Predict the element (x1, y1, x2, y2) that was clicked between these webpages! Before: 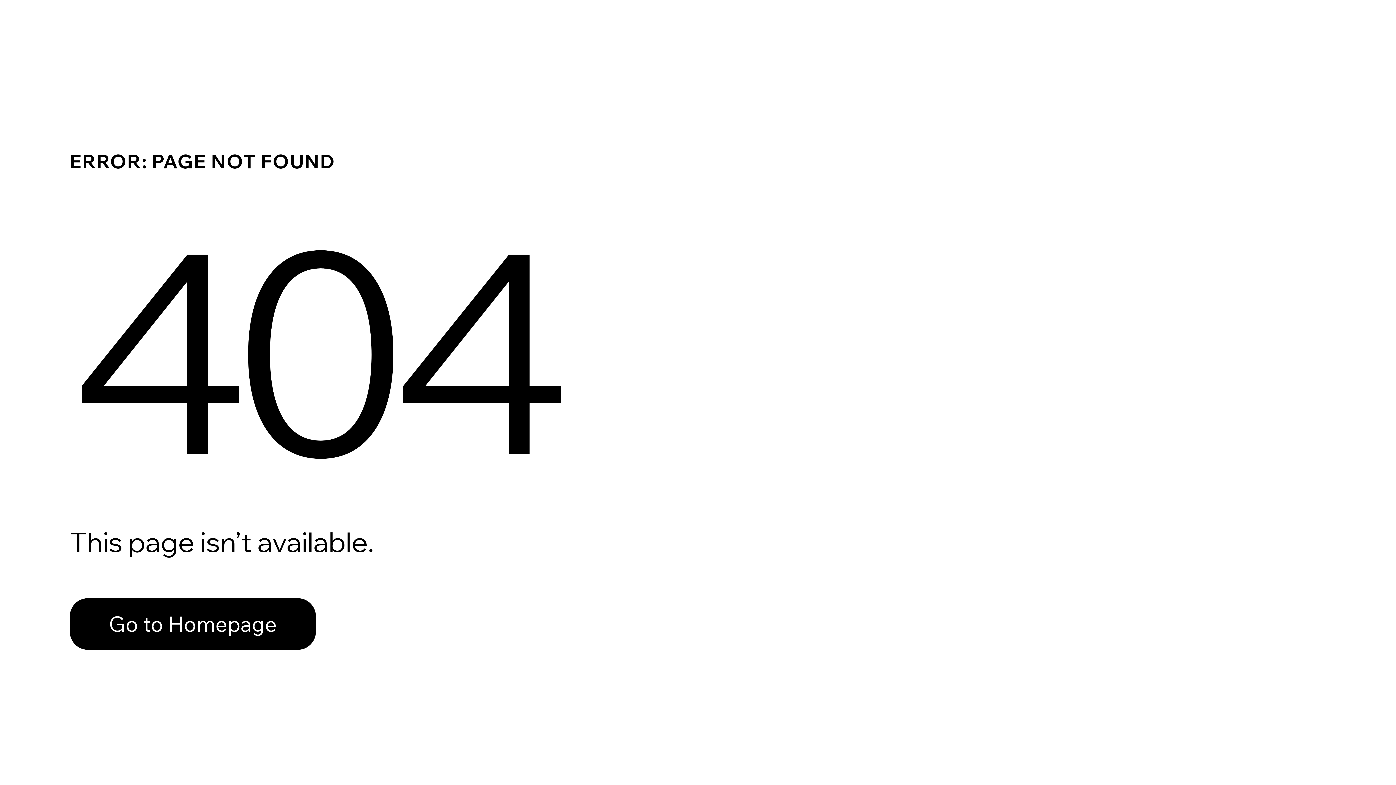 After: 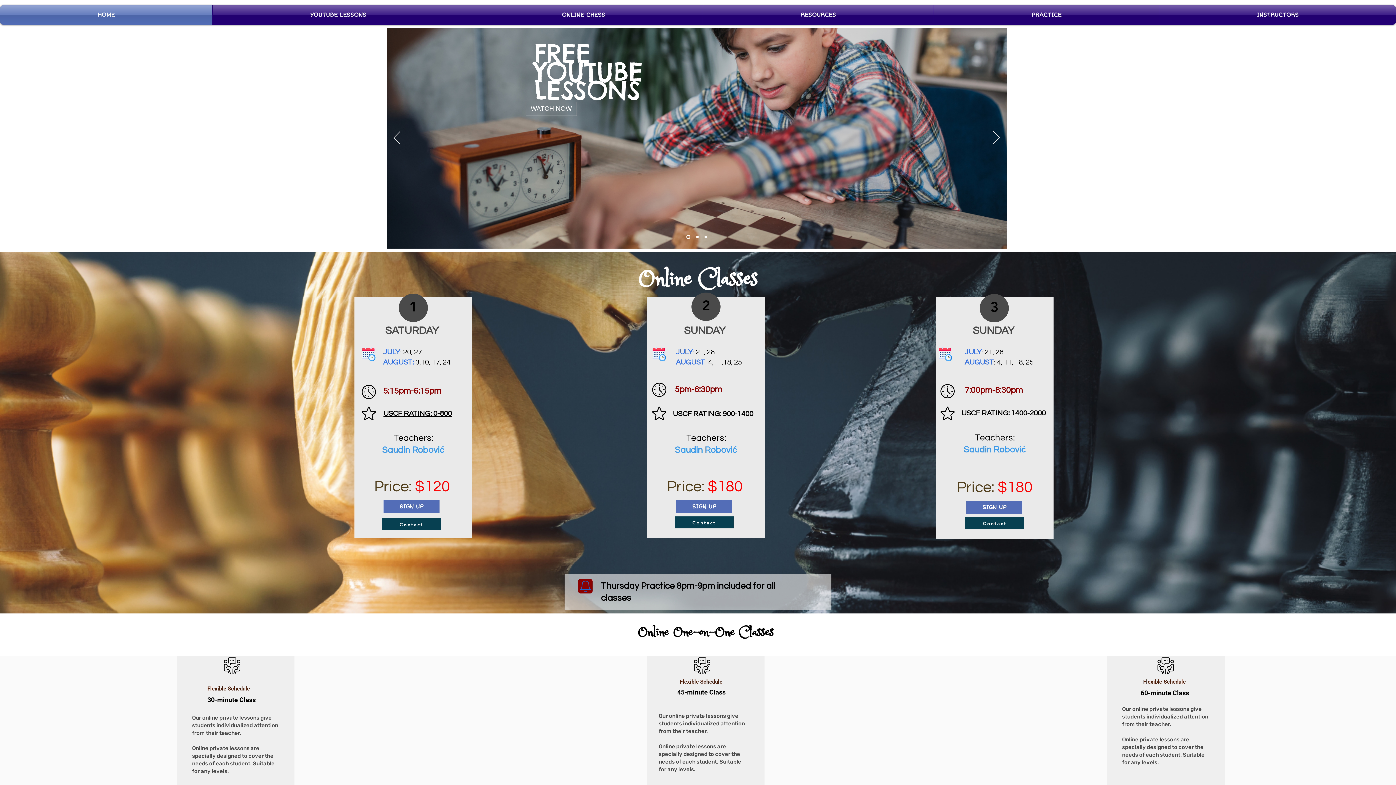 Action: label: Go to Homepage bbox: (69, 598, 316, 650)